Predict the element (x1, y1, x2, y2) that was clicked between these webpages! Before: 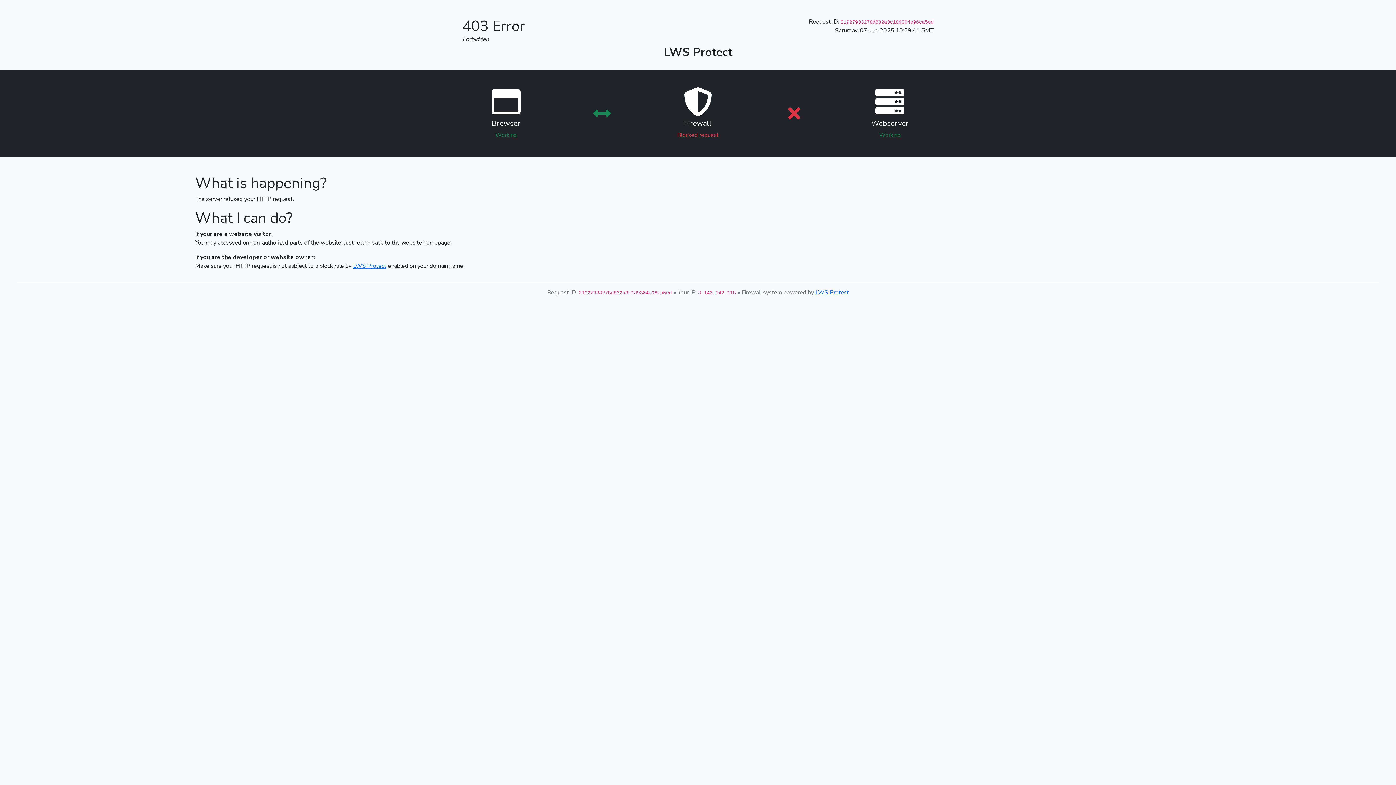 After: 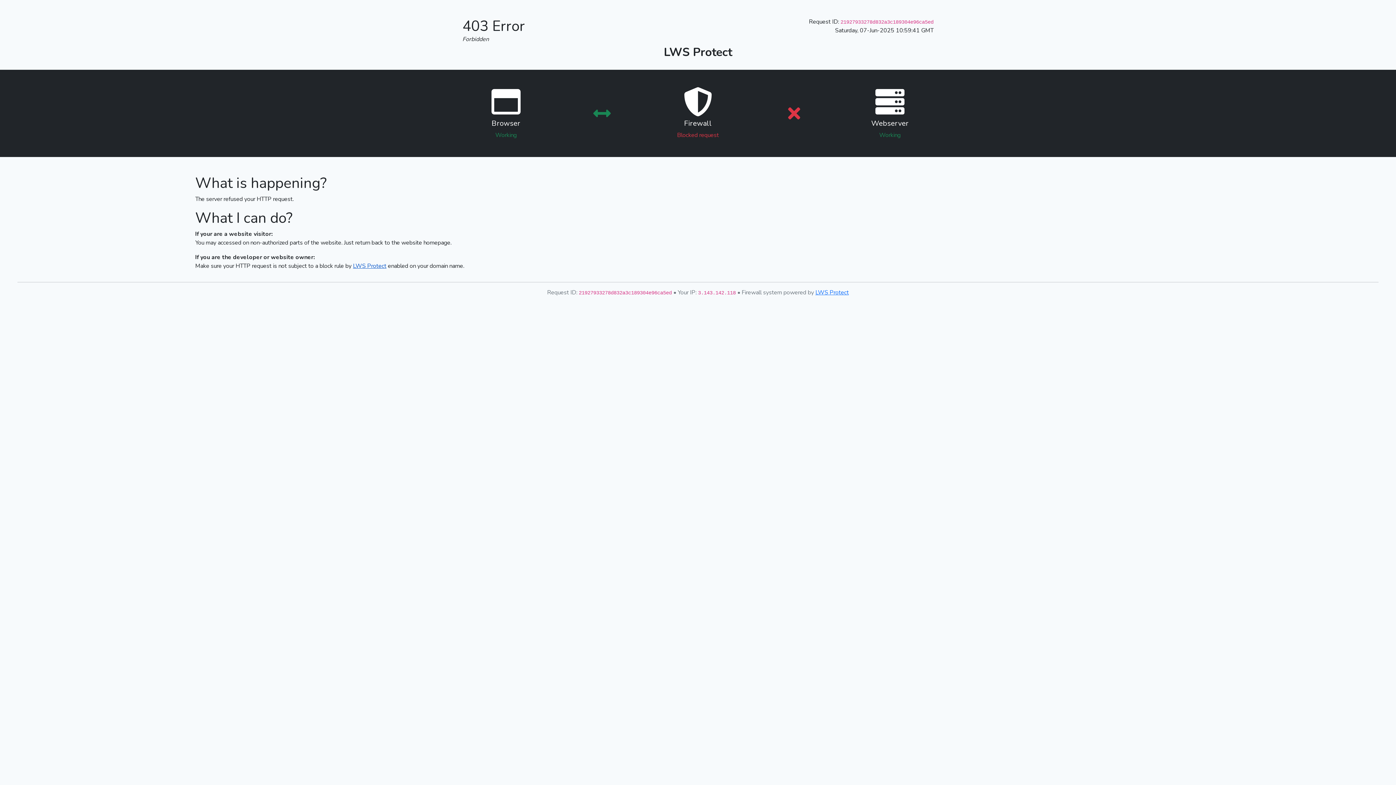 Action: bbox: (353, 262, 386, 270) label: LWS Protect